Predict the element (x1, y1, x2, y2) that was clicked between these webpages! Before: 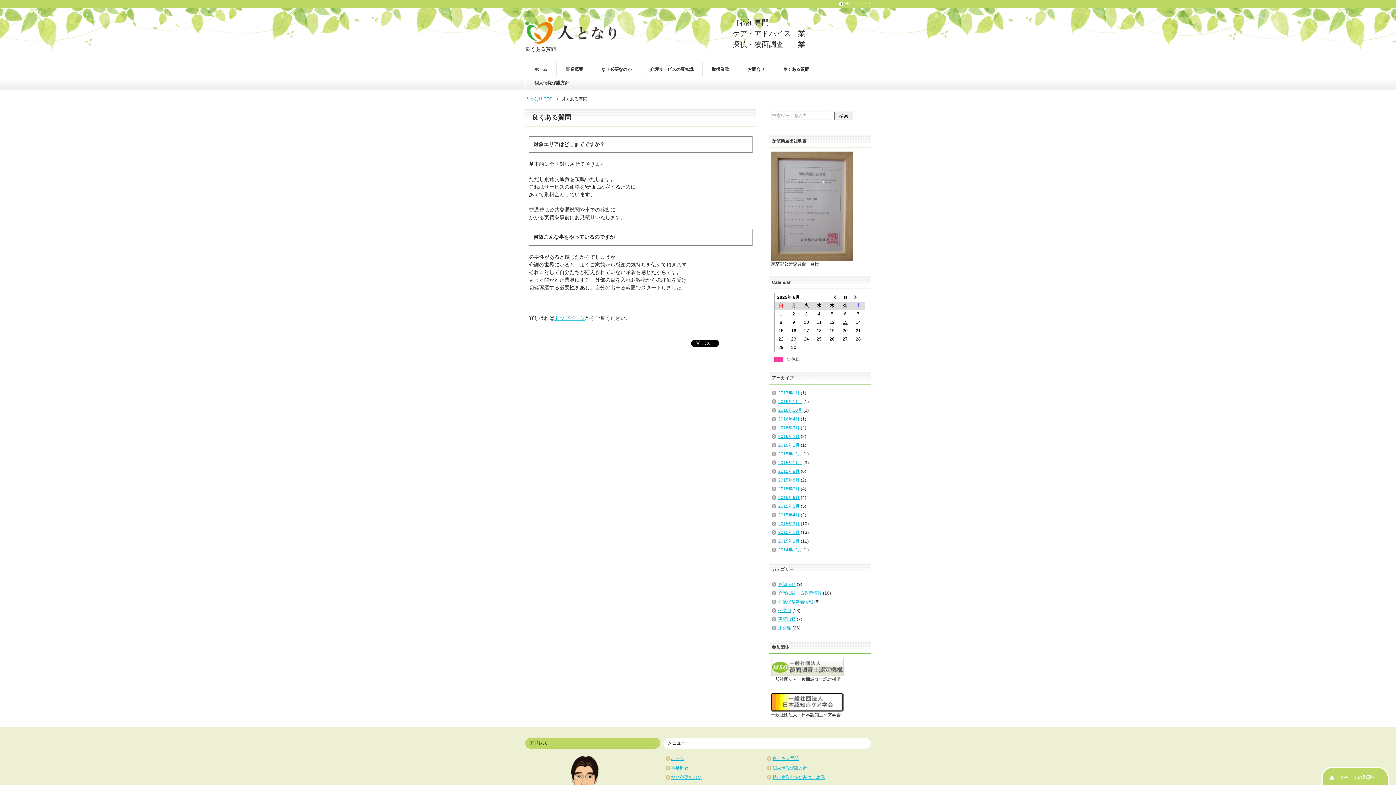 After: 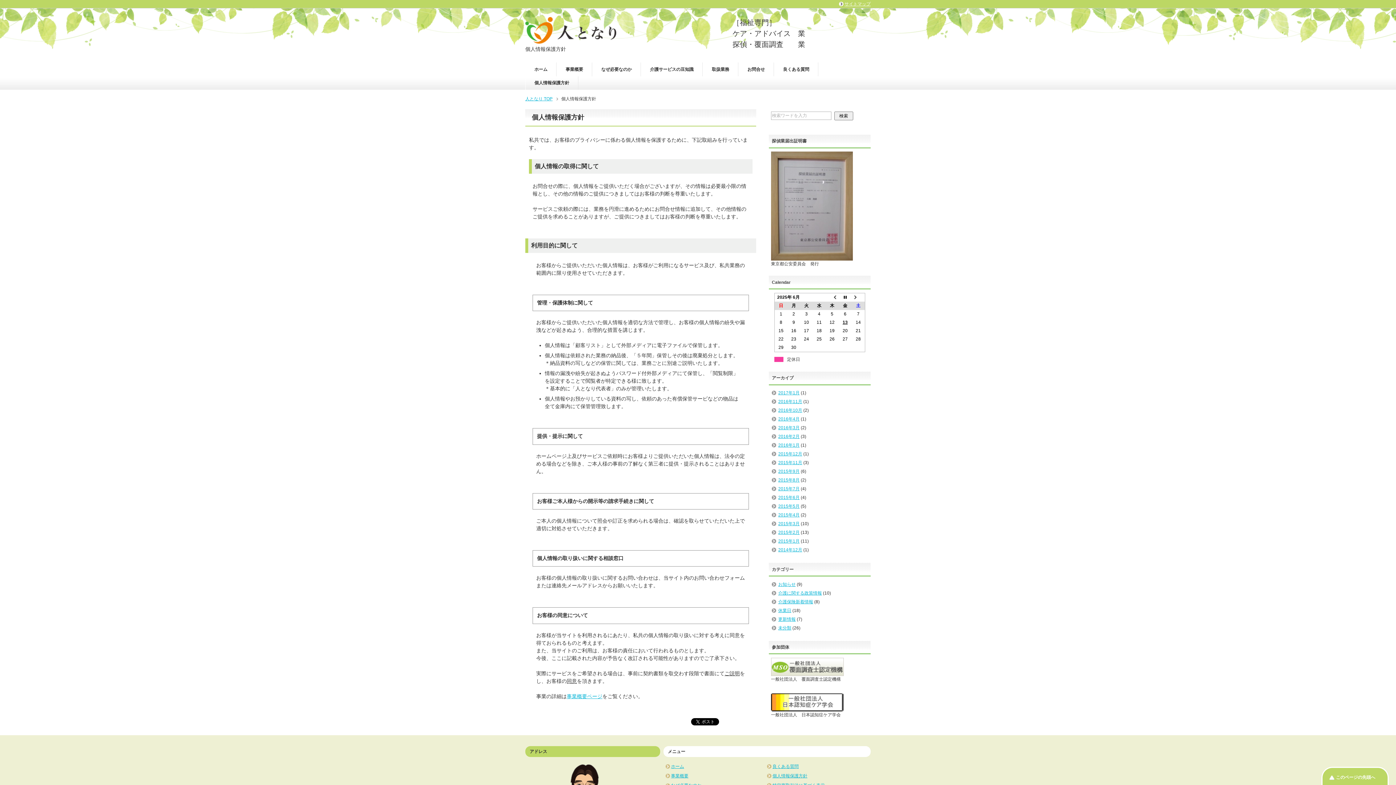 Action: bbox: (772, 765, 807, 770) label: 個人情報保護方針